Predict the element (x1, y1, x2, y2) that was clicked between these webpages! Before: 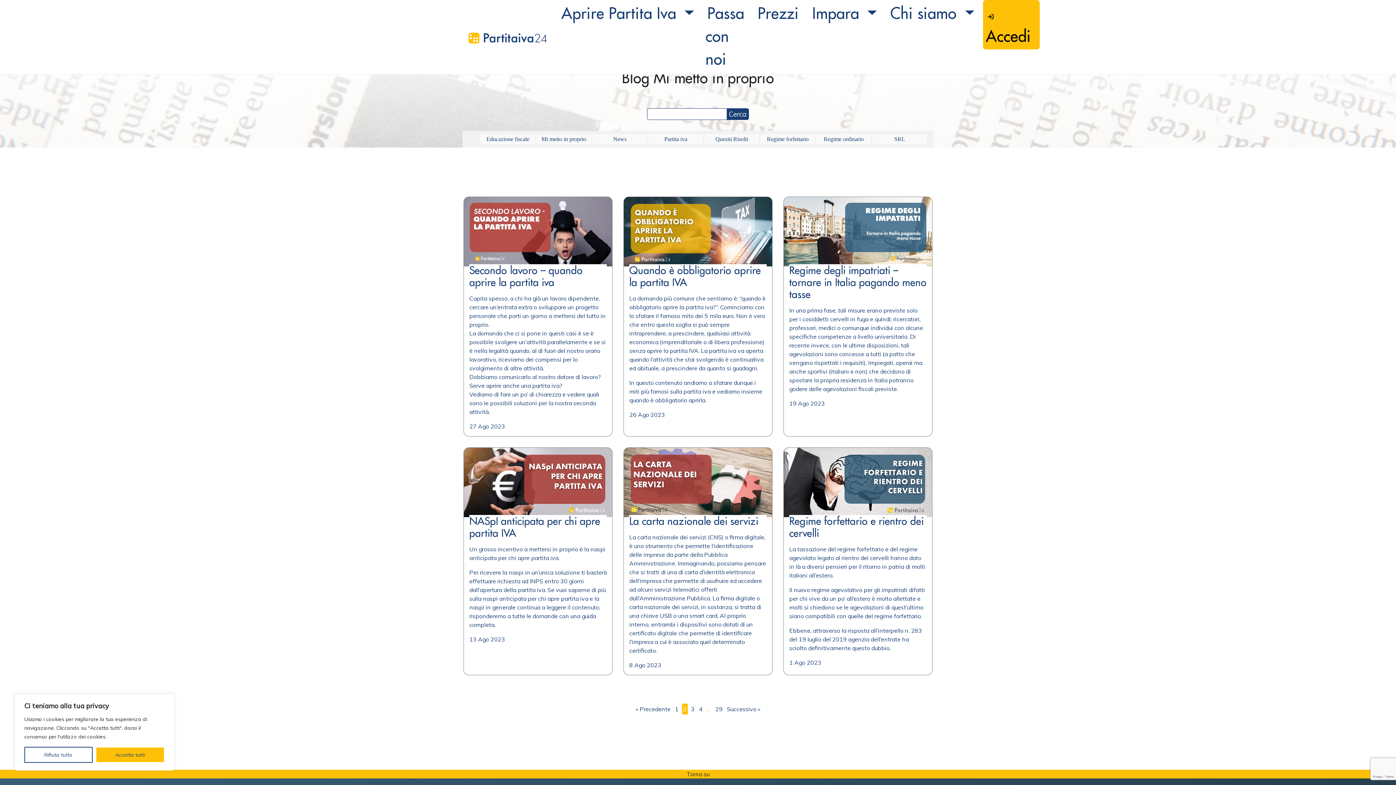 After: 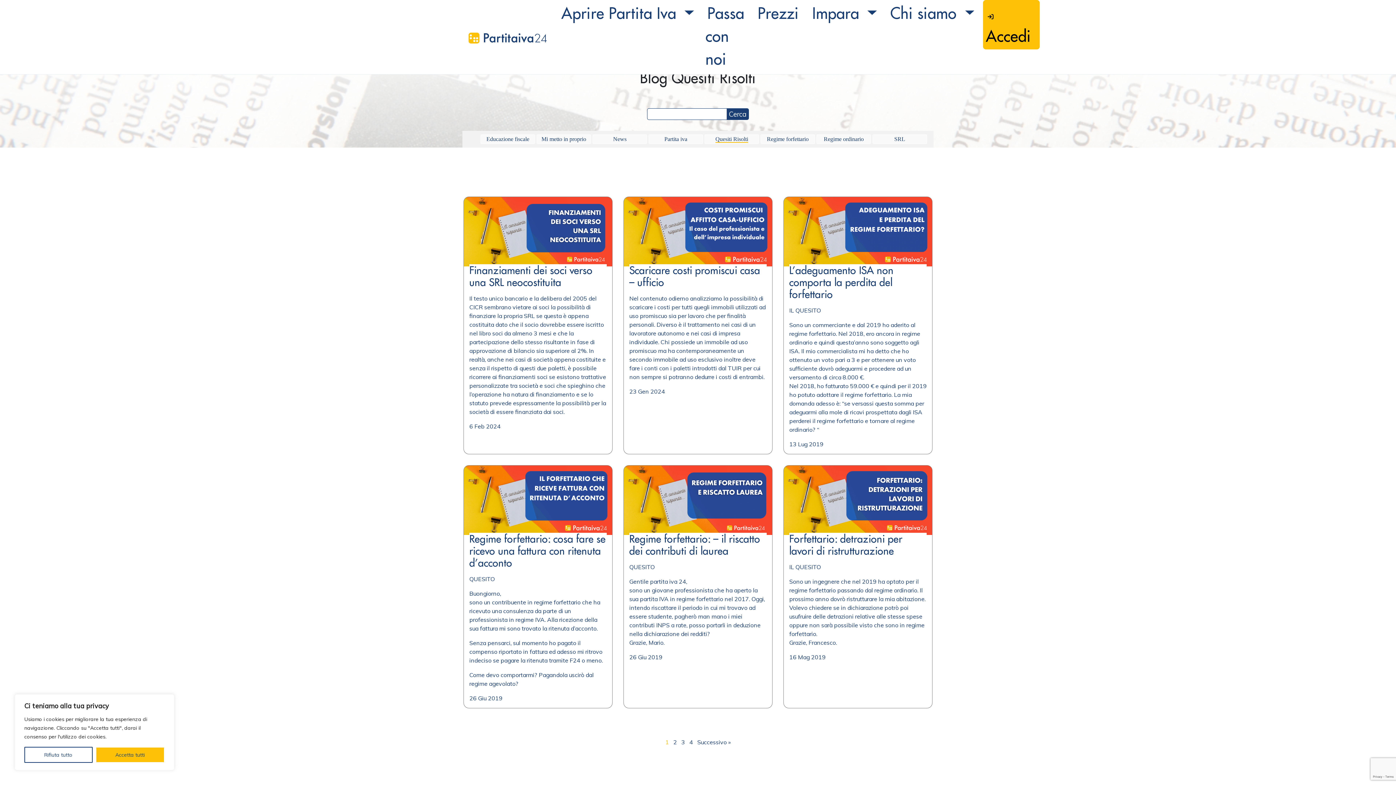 Action: label: Quesiti Risolti bbox: (715, 136, 748, 142)